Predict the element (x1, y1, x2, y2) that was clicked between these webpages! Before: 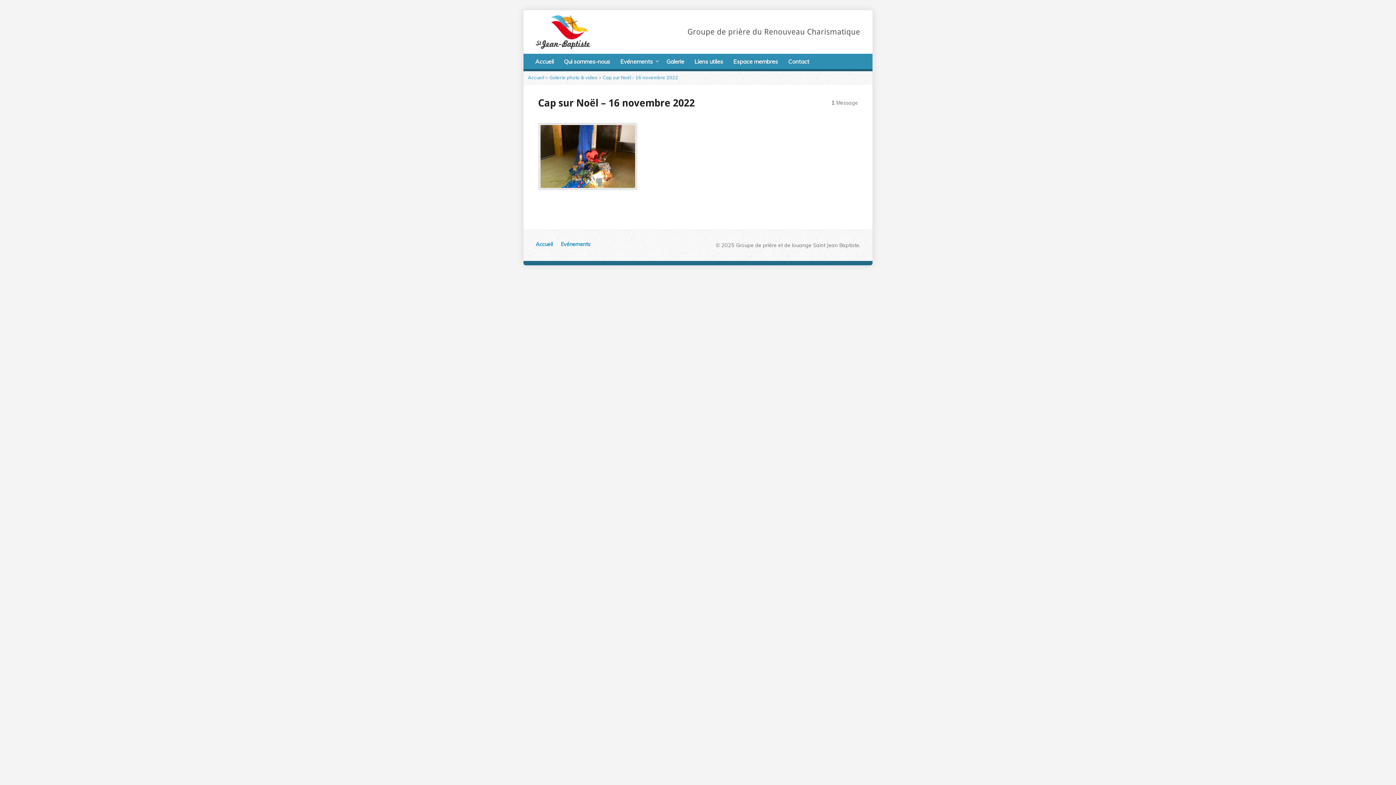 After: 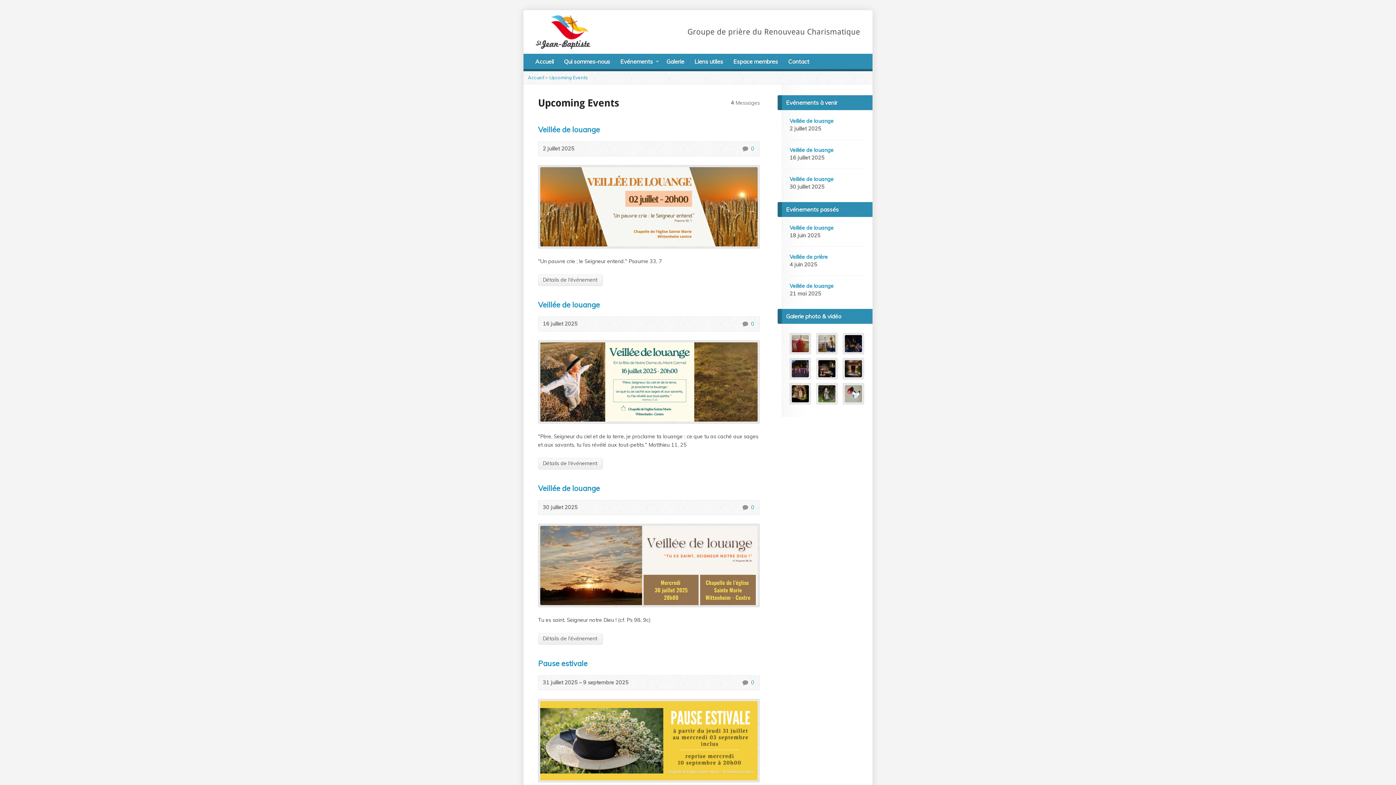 Action: bbox: (560, 241, 590, 247) label: Evénements